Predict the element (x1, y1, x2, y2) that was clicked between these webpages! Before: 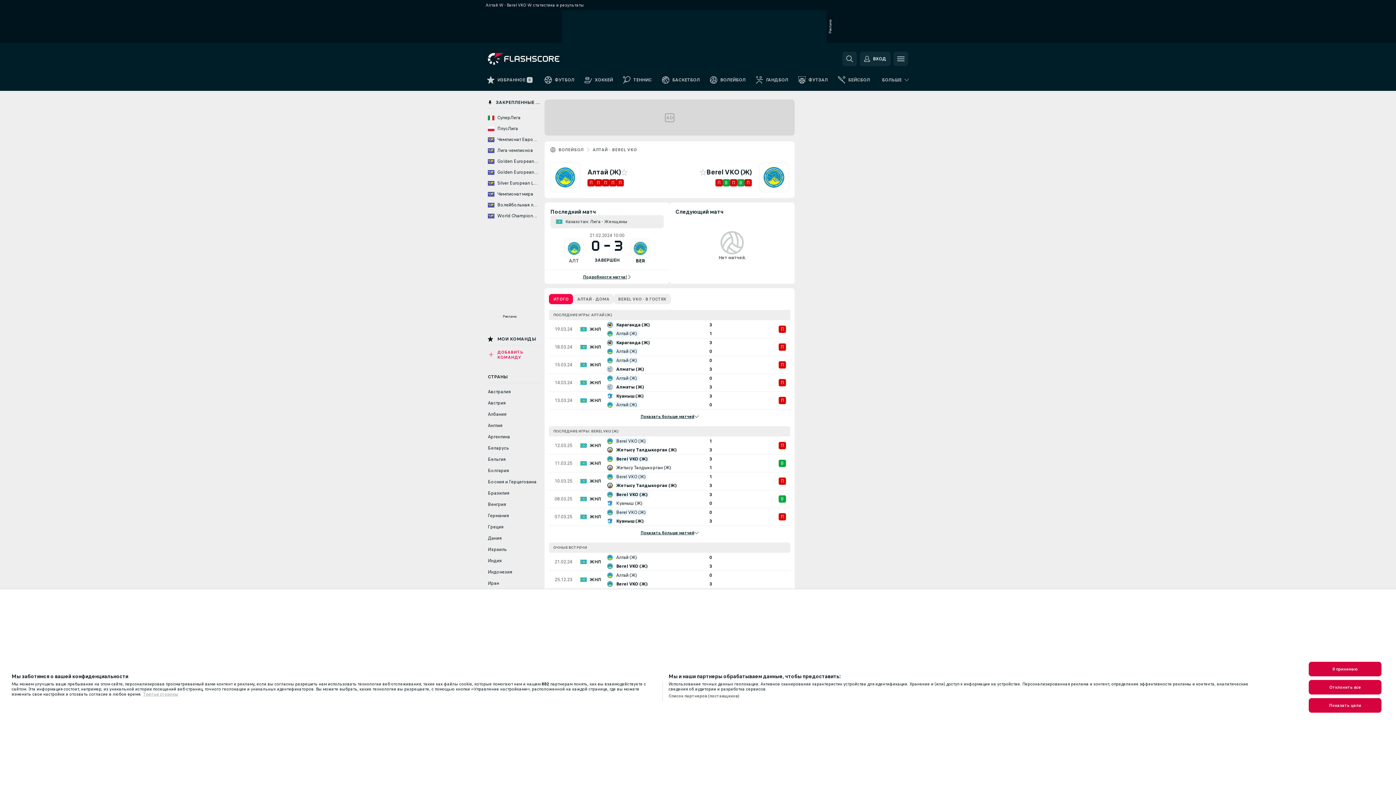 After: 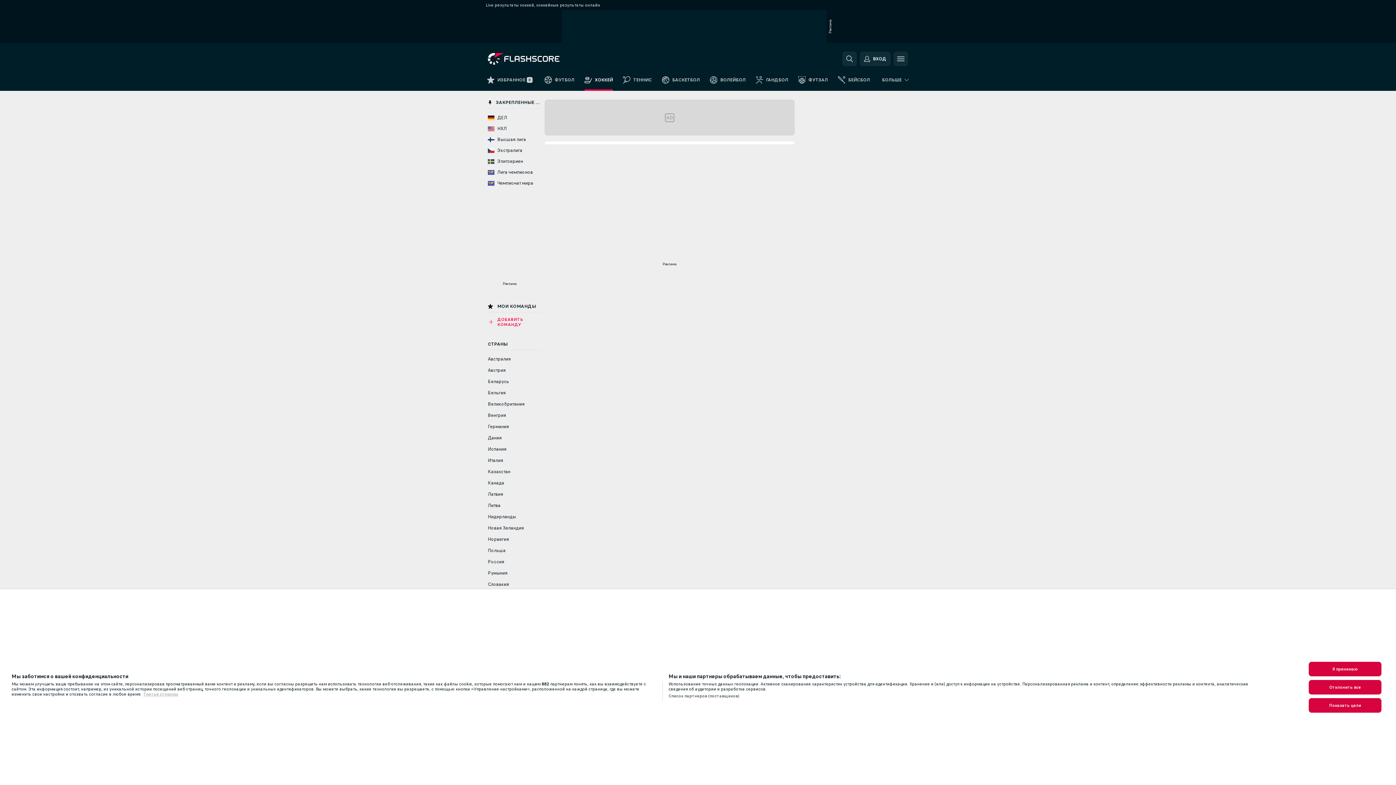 Action: label: ХОККЕЙ bbox: (579, 73, 618, 90)